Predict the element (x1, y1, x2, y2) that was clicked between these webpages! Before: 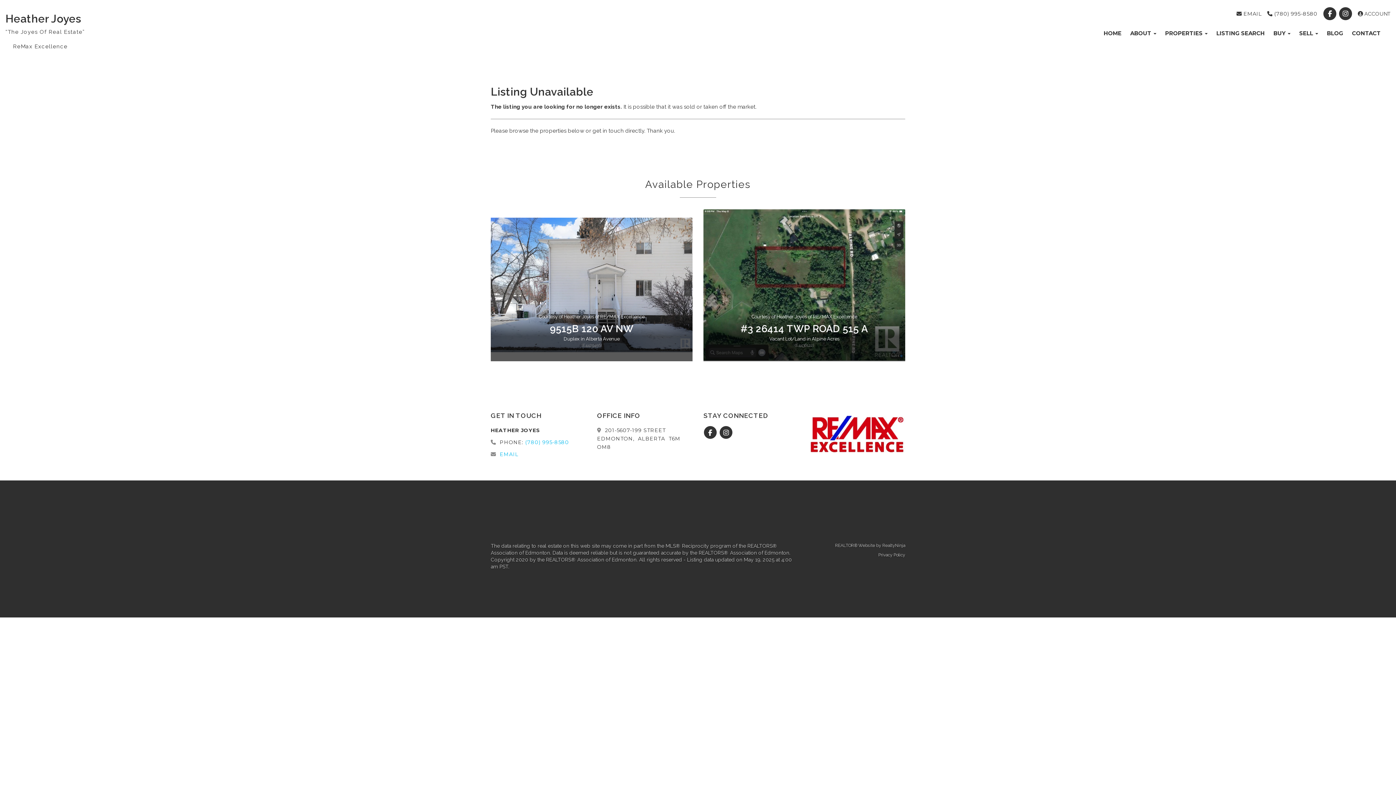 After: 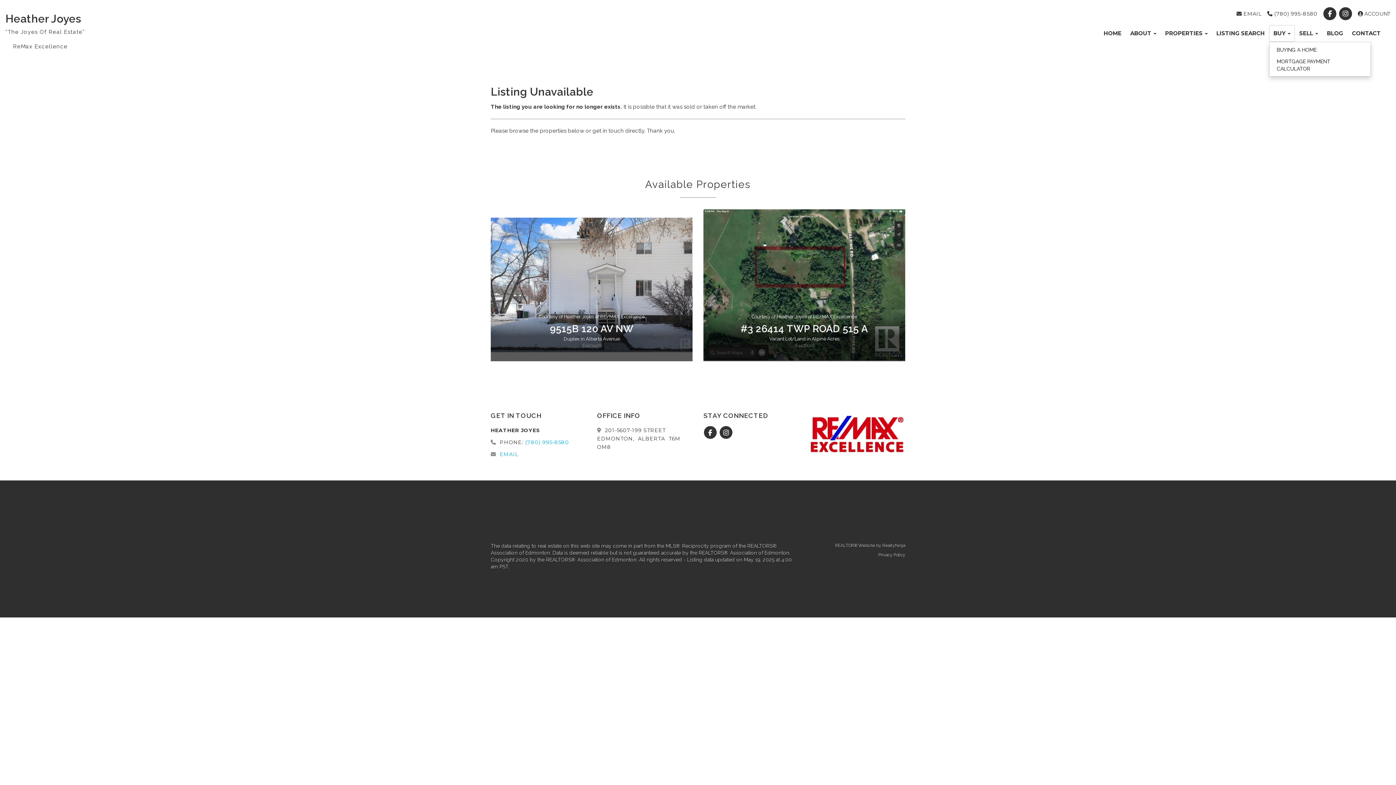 Action: label: BUY  bbox: (1269, 25, 1295, 41)